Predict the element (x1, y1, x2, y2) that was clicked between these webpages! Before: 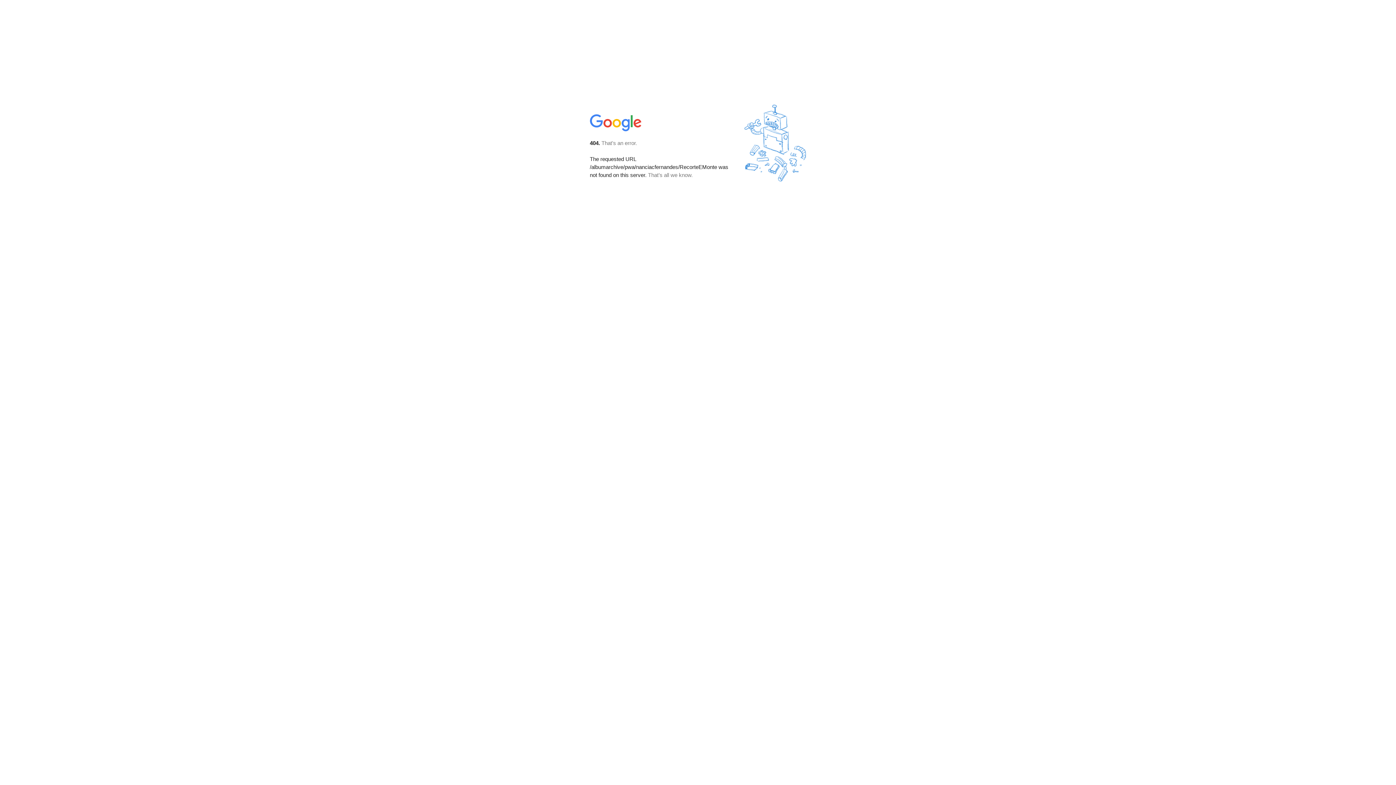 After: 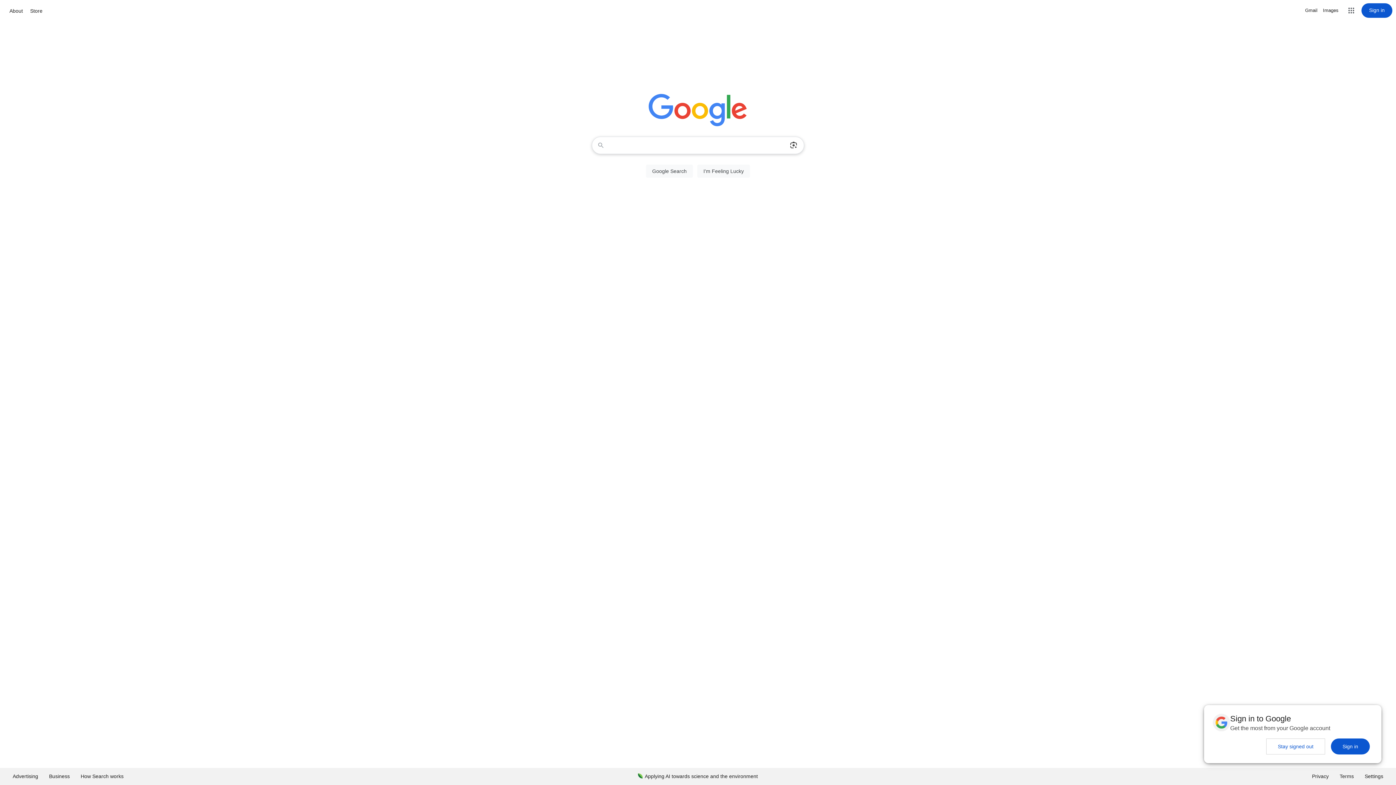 Action: bbox: (590, 127, 642, 134)